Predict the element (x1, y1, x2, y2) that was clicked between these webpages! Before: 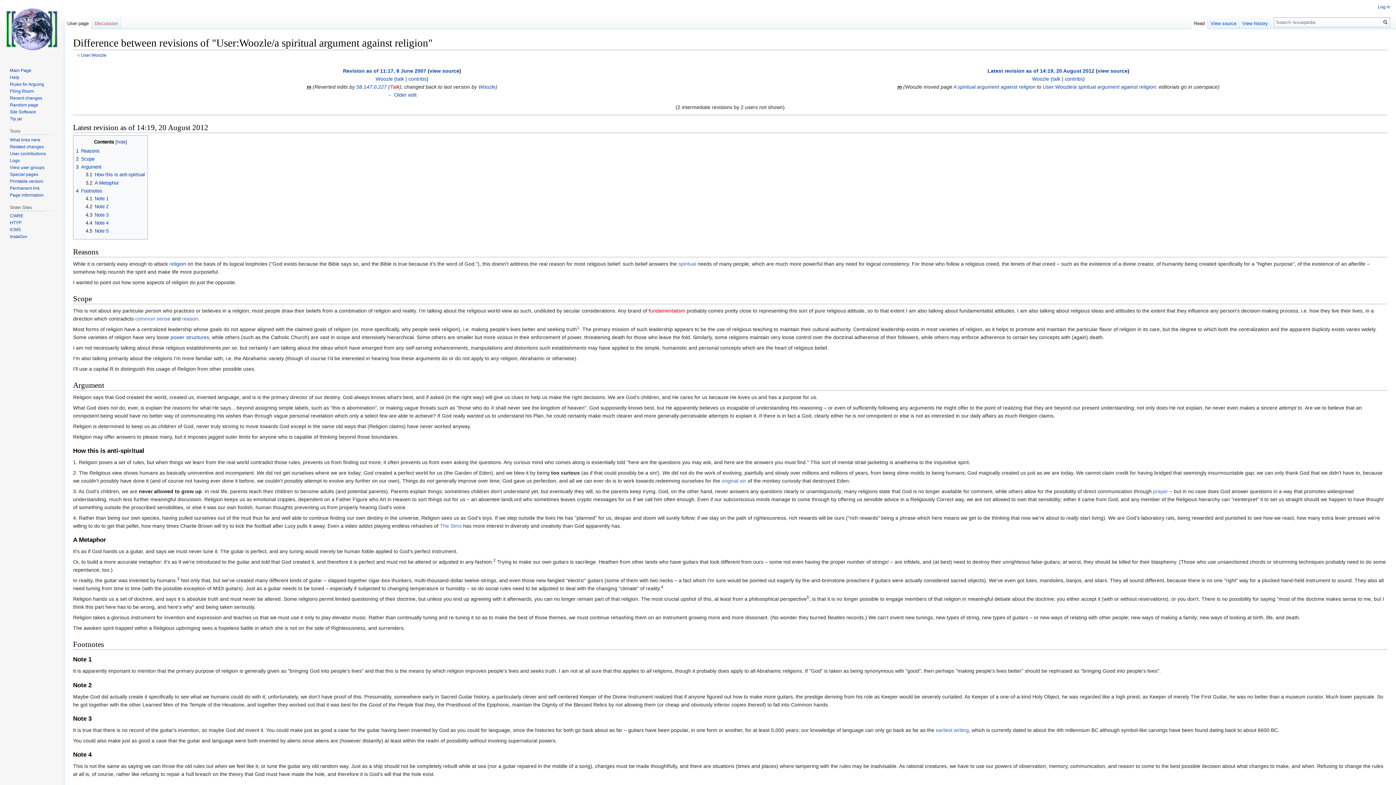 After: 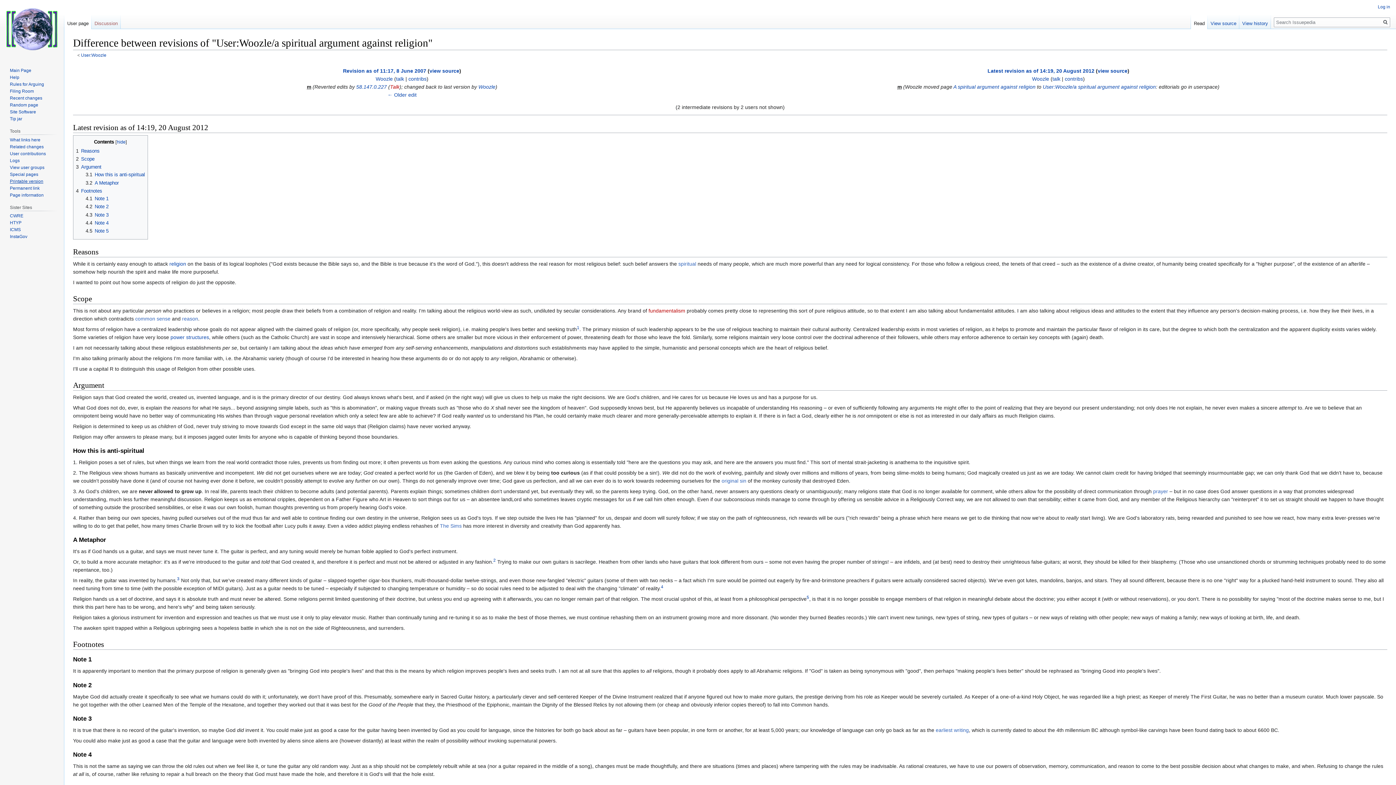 Action: bbox: (9, 178, 43, 183) label: Printable version